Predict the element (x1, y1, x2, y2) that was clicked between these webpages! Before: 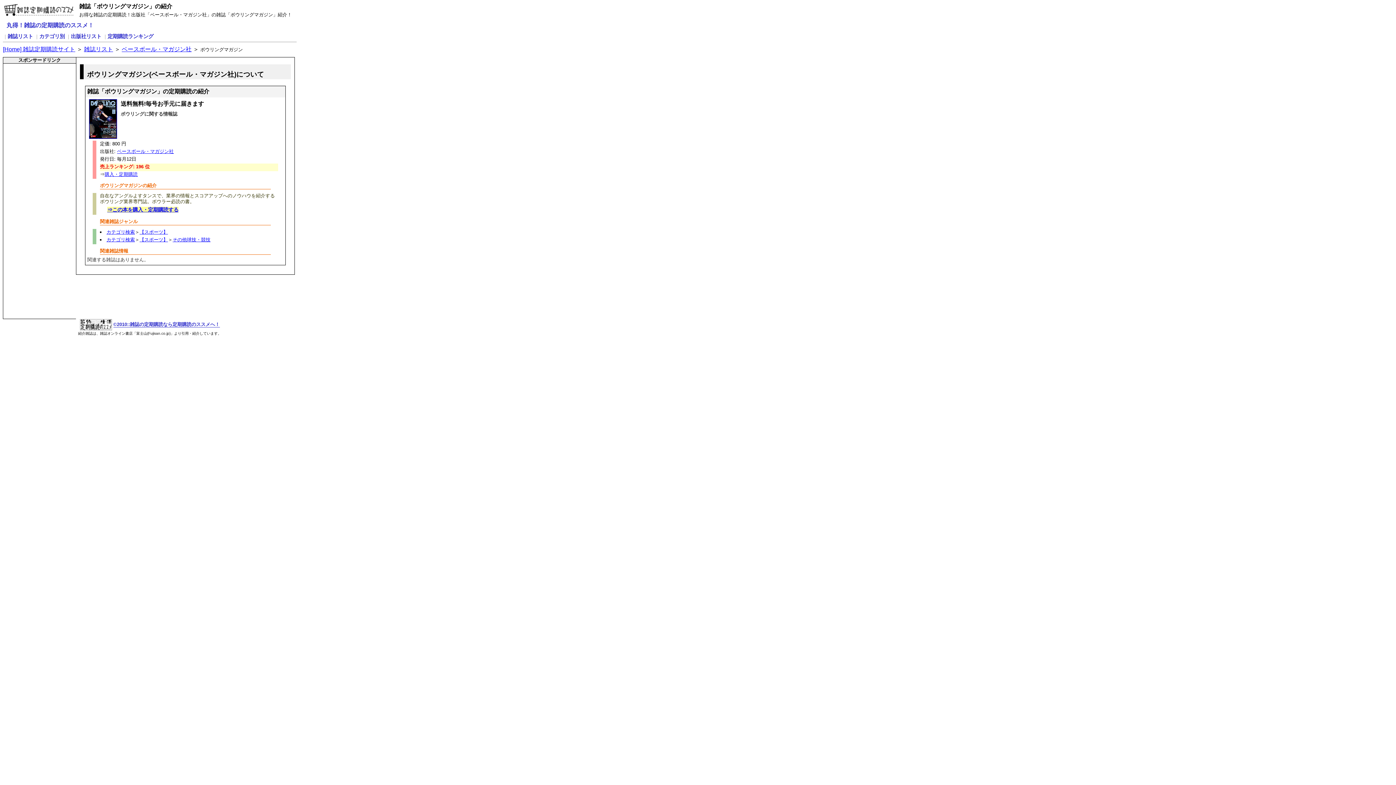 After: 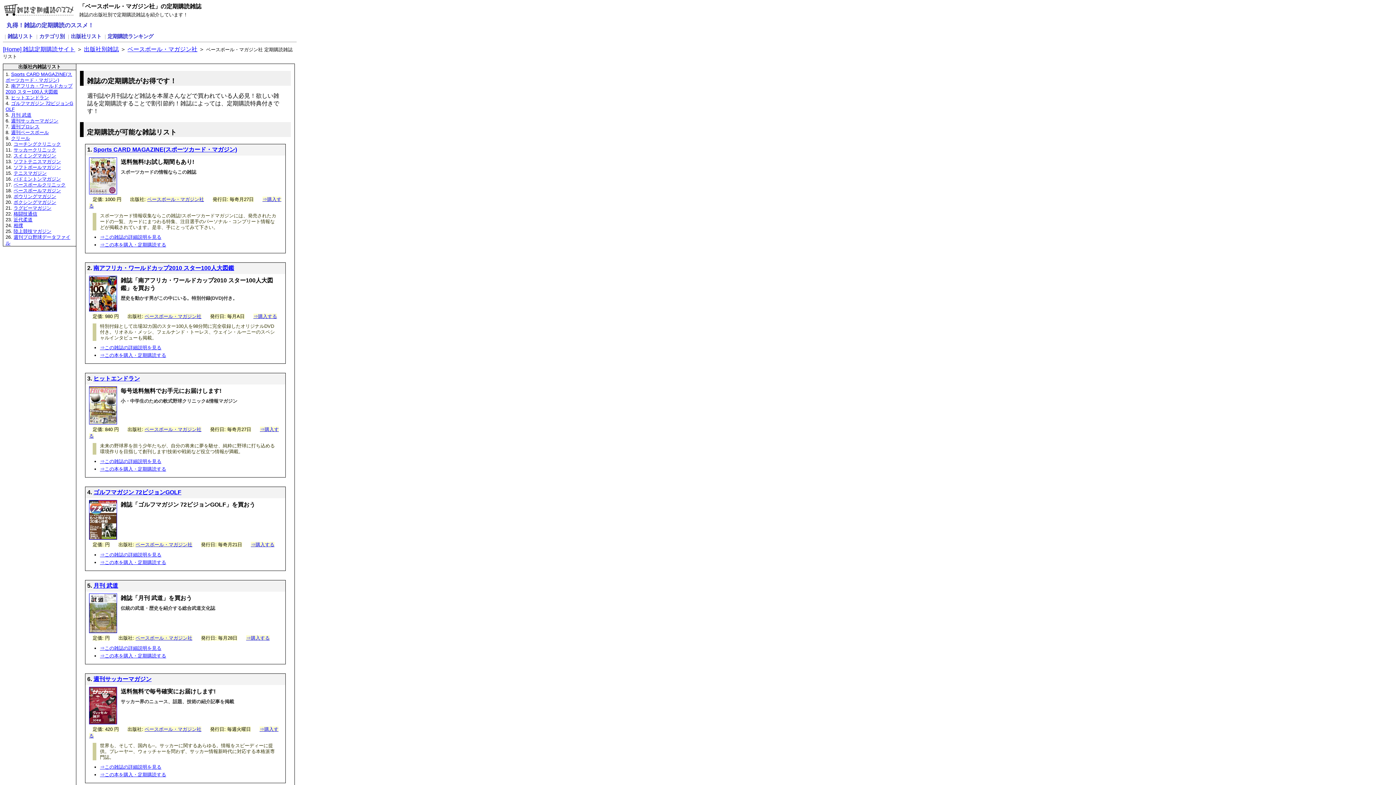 Action: bbox: (117, 148, 173, 154) label: ベースボール・マガジン社